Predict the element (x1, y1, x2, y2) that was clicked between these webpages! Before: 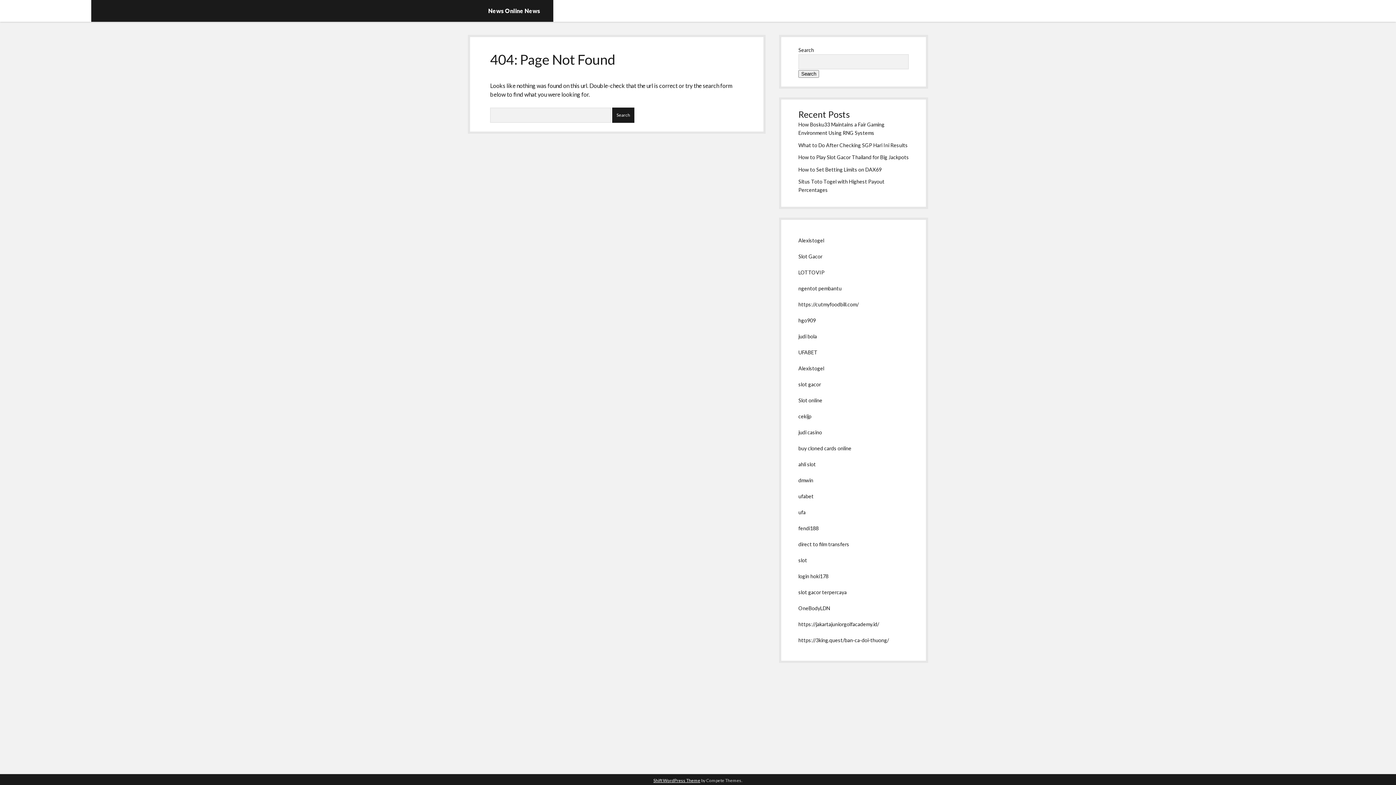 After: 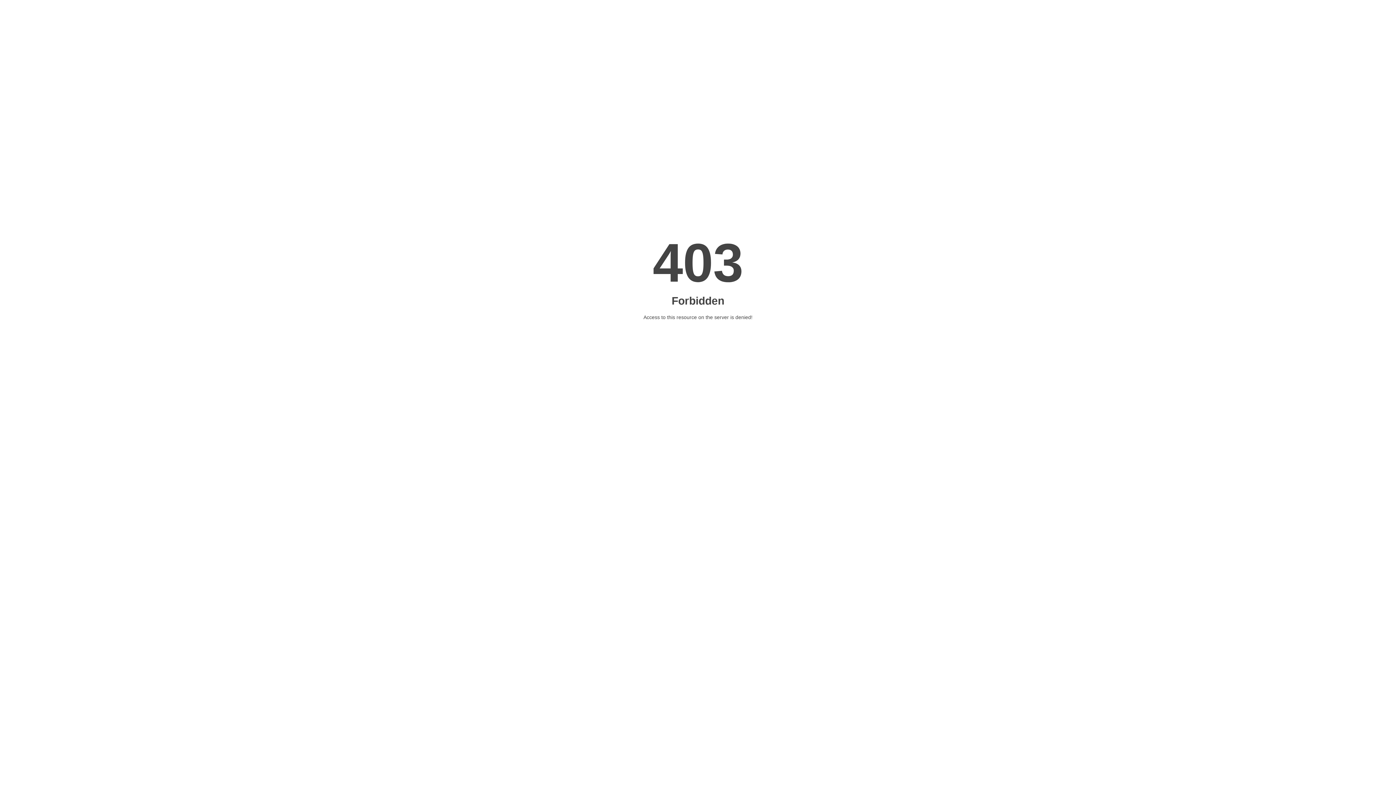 Action: label: hgo909 bbox: (798, 317, 816, 323)